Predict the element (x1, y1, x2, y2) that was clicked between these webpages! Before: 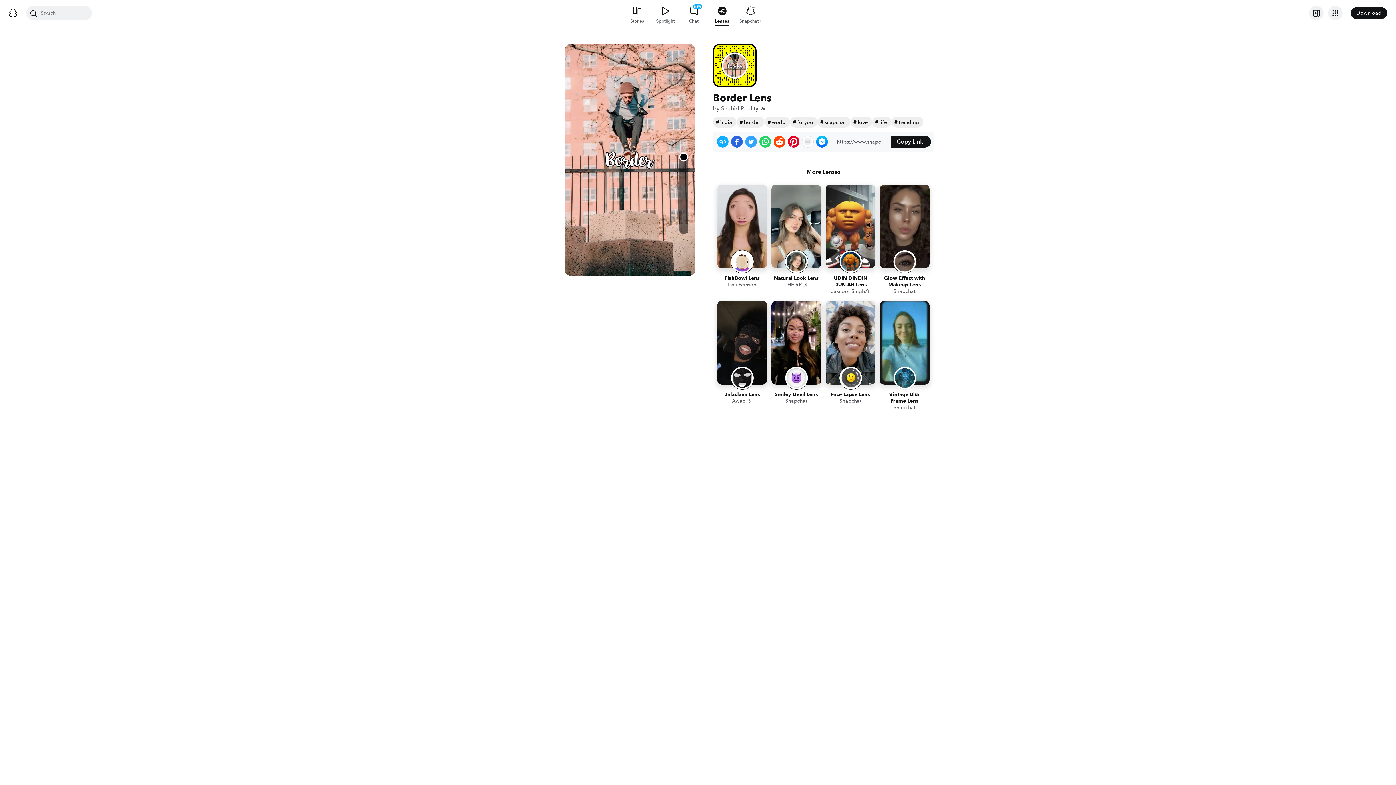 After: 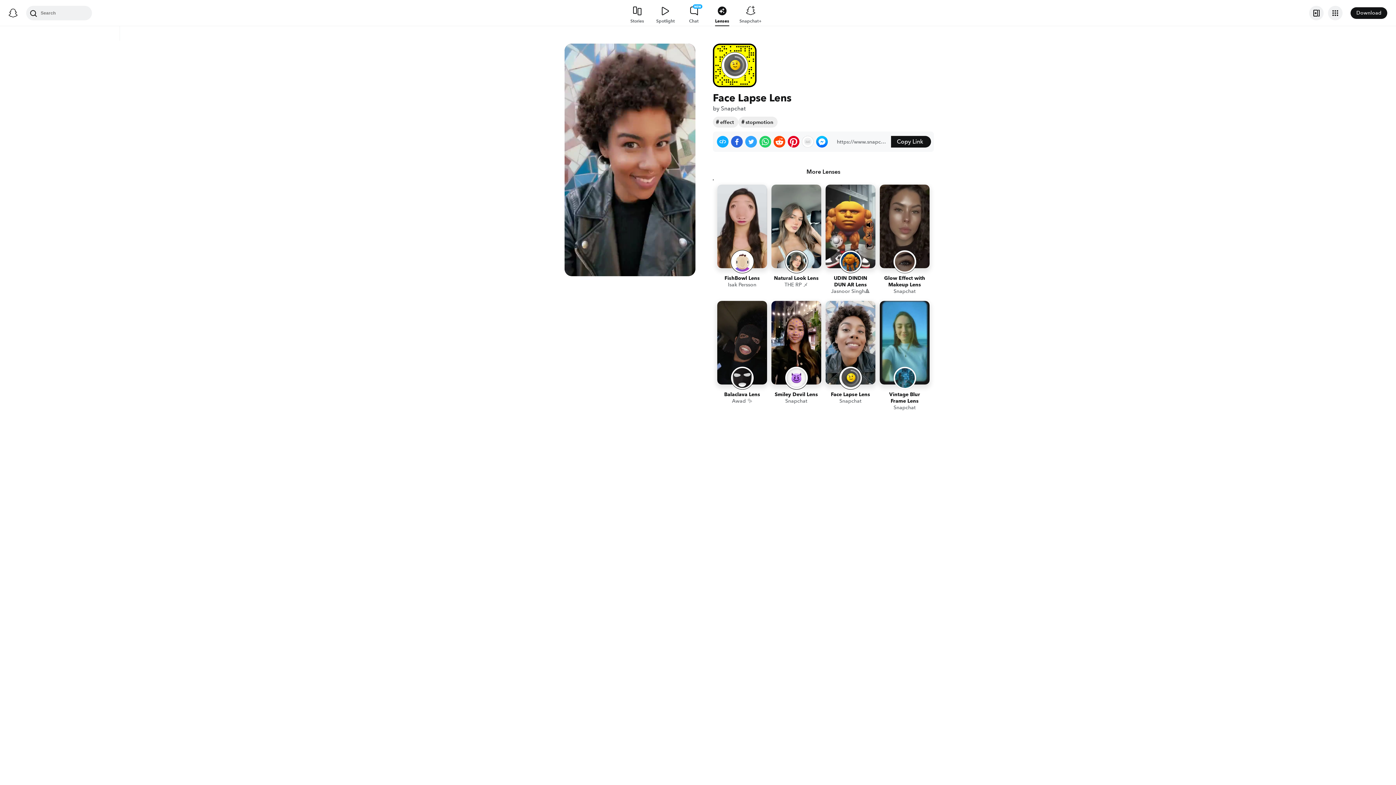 Action: label: Face Lapse Lens
Snapchat bbox: (825, 301, 875, 413)